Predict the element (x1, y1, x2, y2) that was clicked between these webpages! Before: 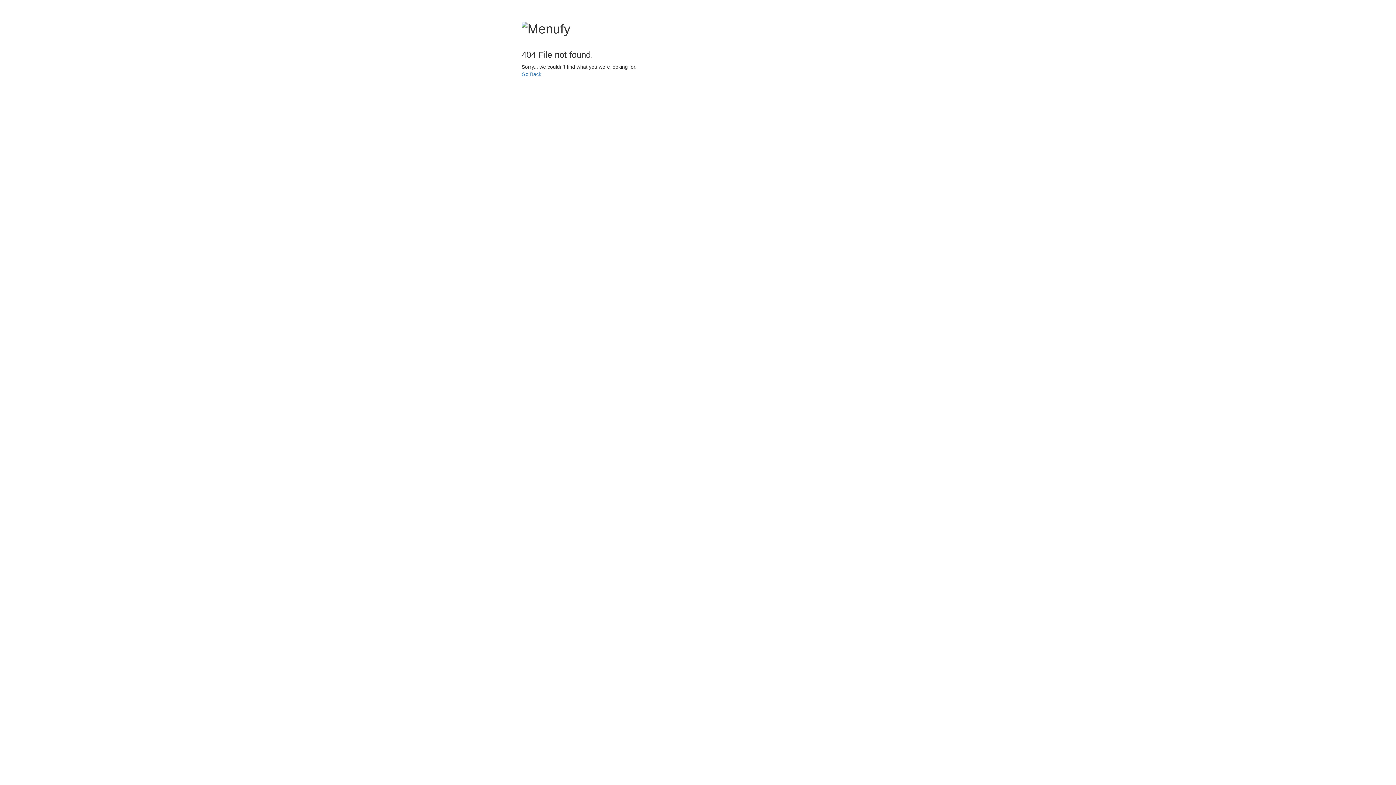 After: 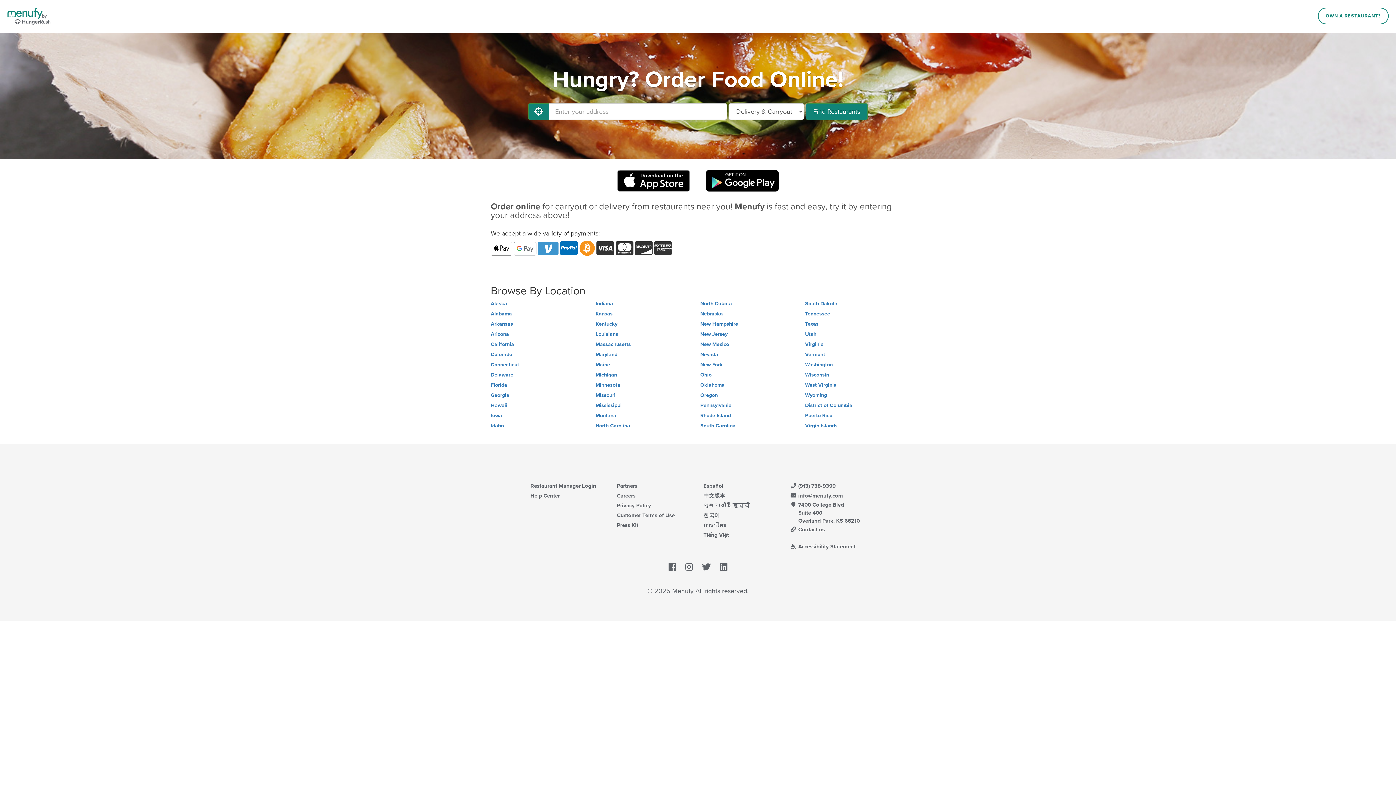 Action: label: Go Back bbox: (521, 71, 541, 77)